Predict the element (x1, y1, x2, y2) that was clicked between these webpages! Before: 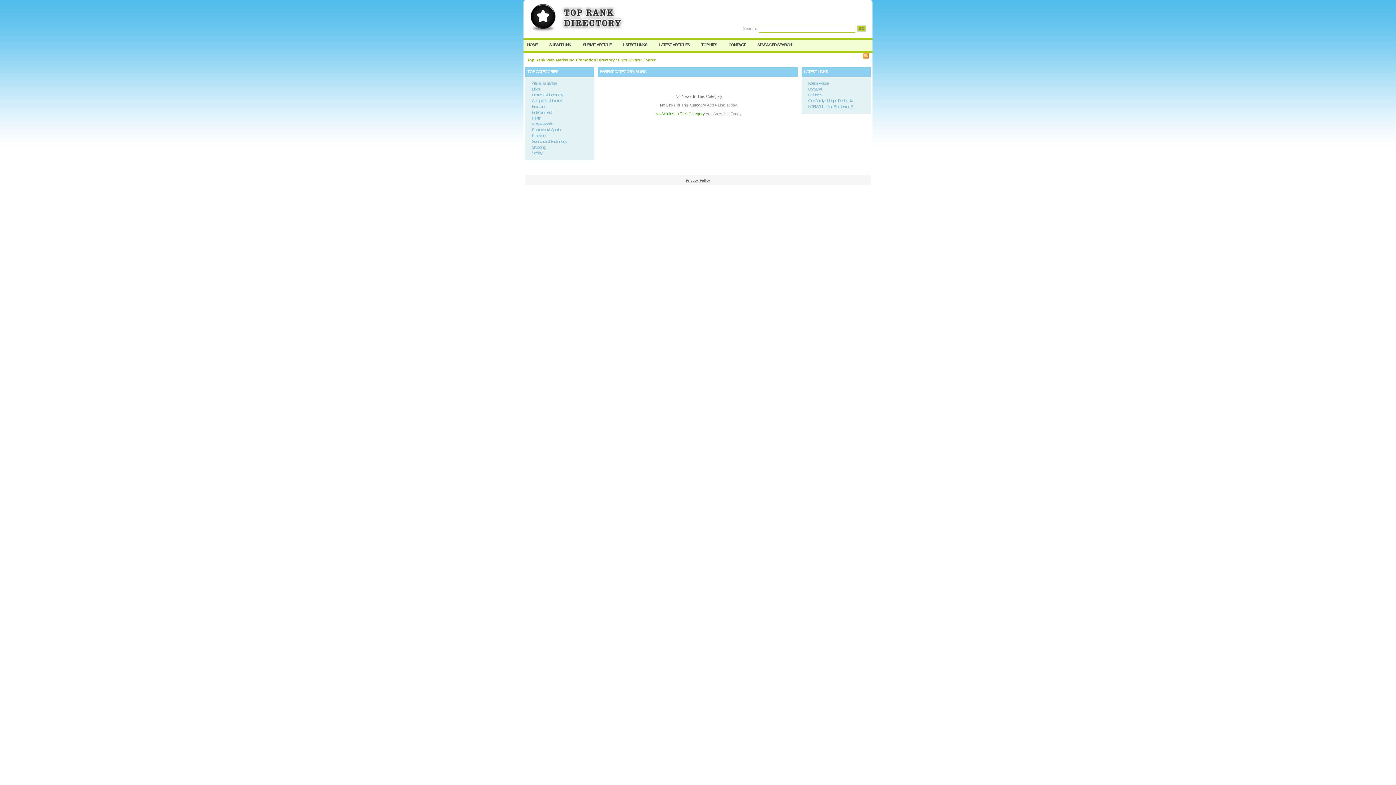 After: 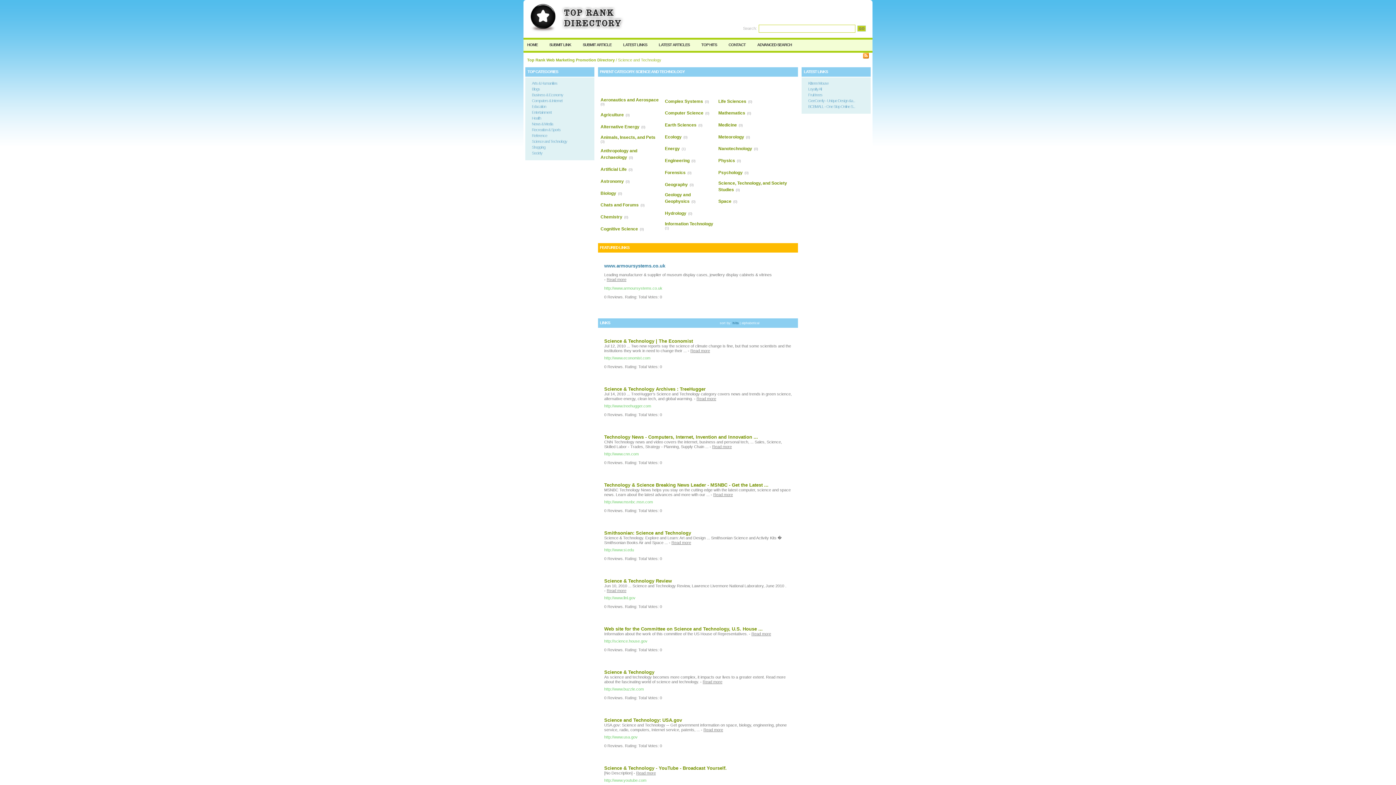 Action: label: Science and Technology bbox: (532, 139, 567, 143)